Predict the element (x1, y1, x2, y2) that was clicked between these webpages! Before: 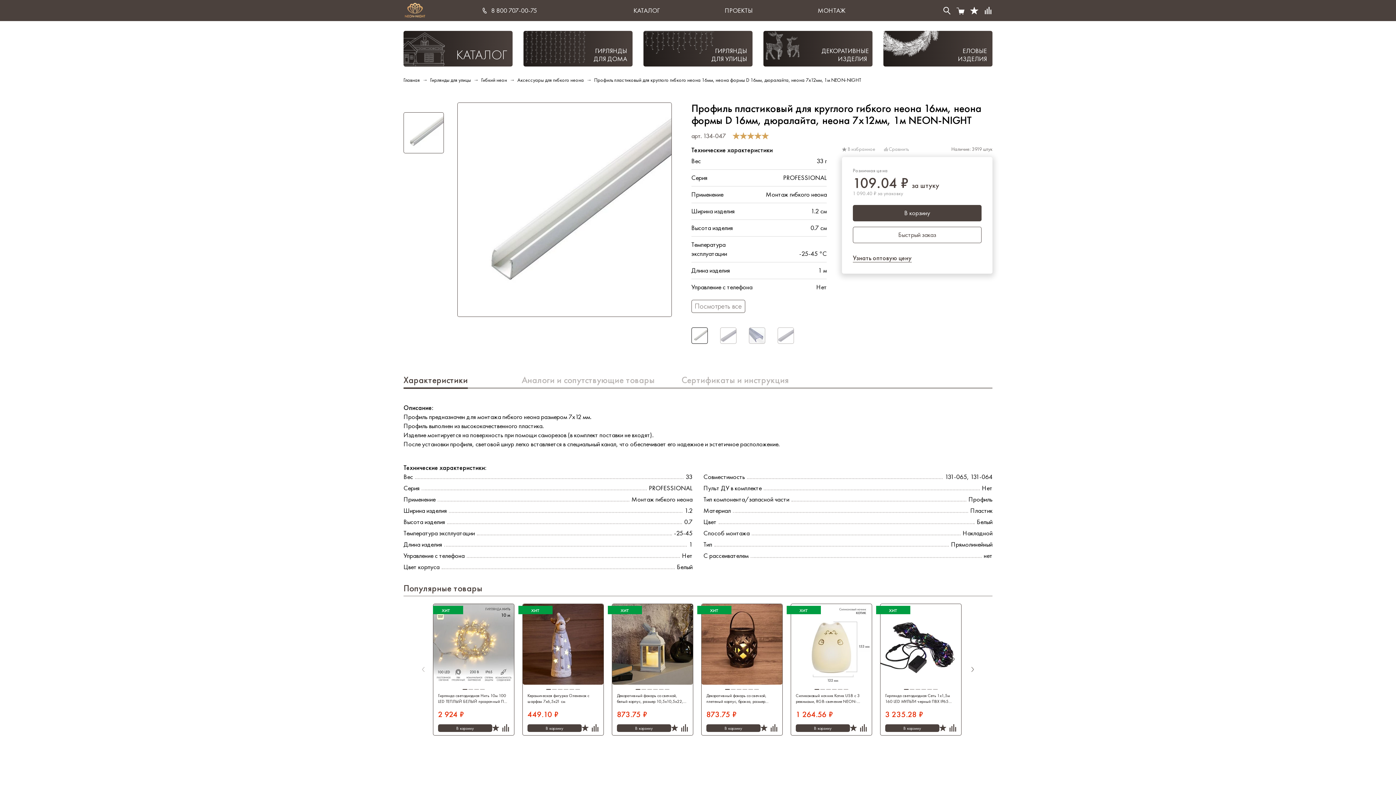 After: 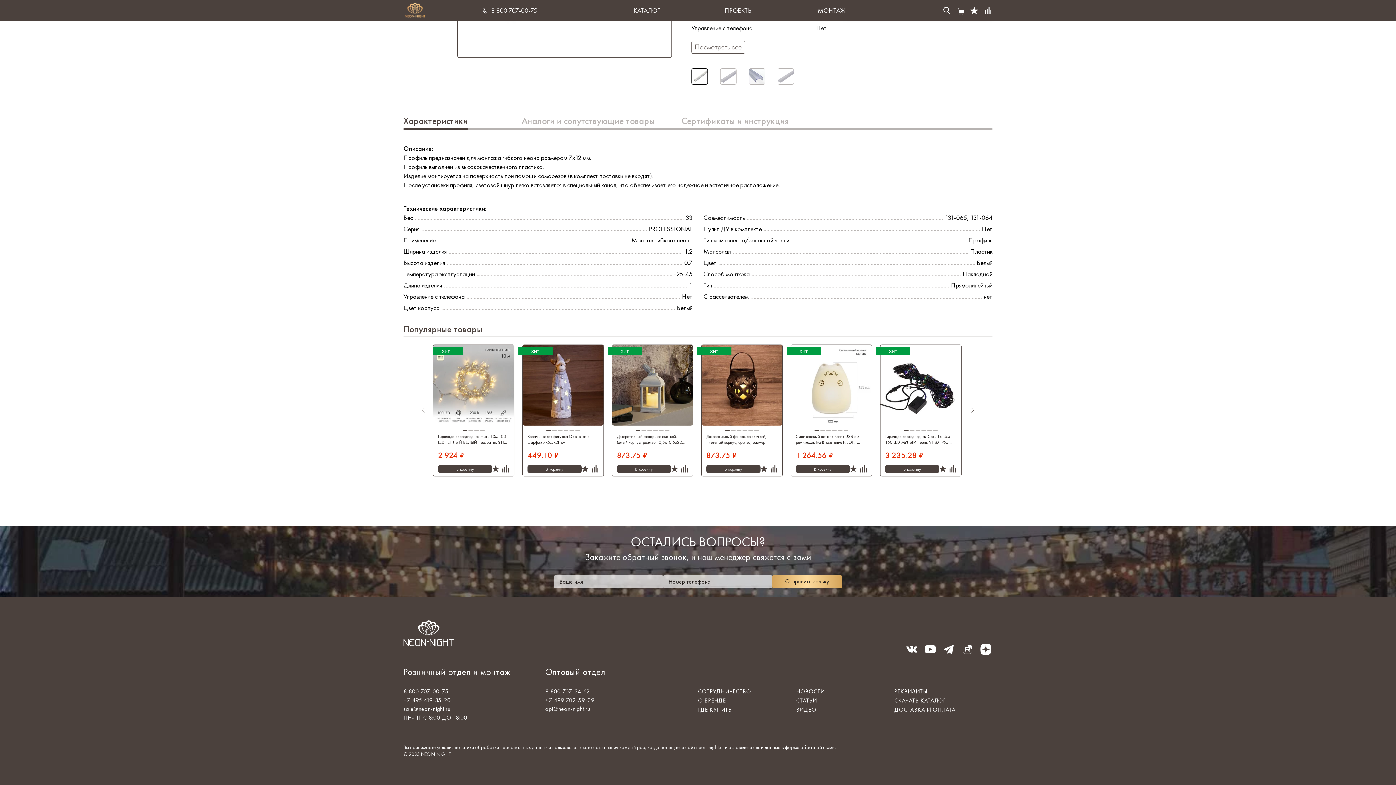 Action: bbox: (691, 300, 745, 313) label: Посмотреть все